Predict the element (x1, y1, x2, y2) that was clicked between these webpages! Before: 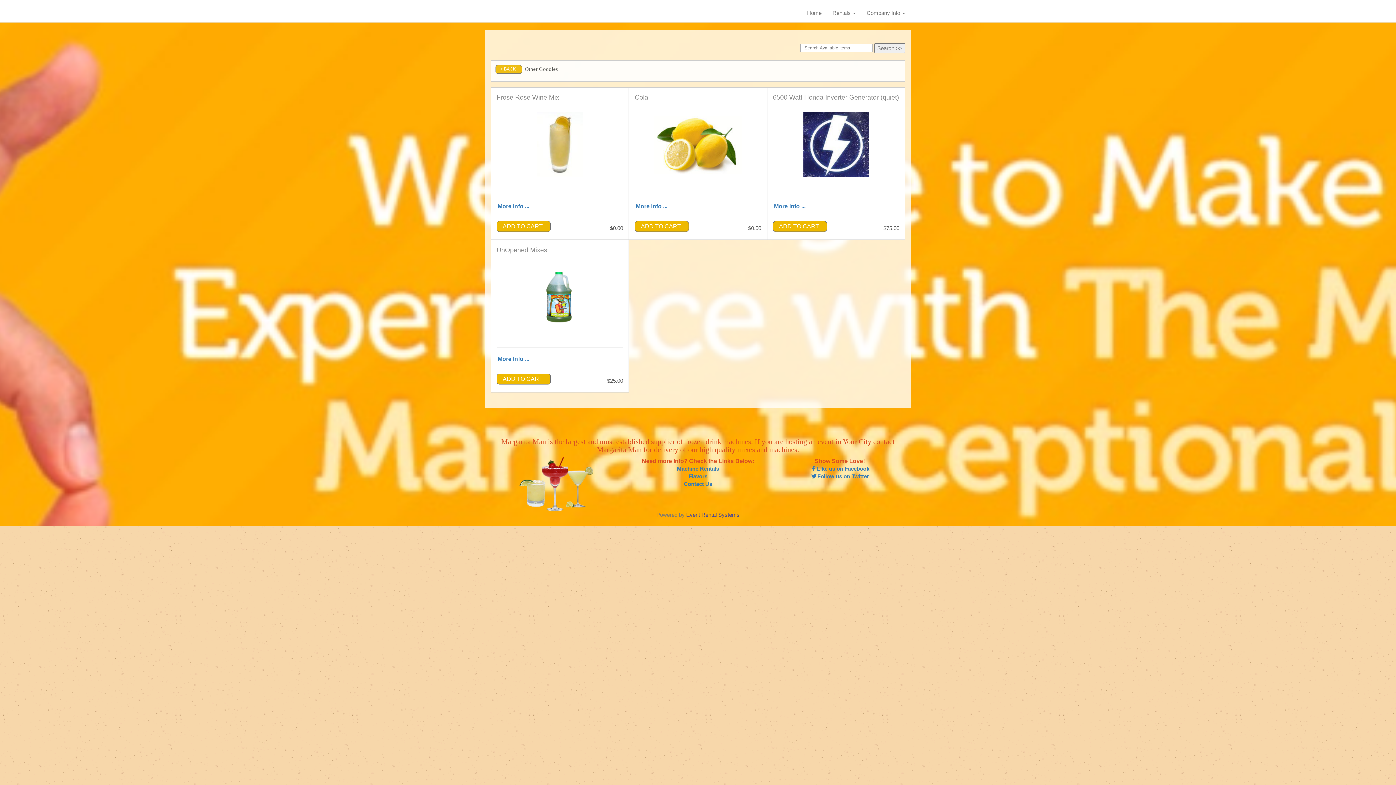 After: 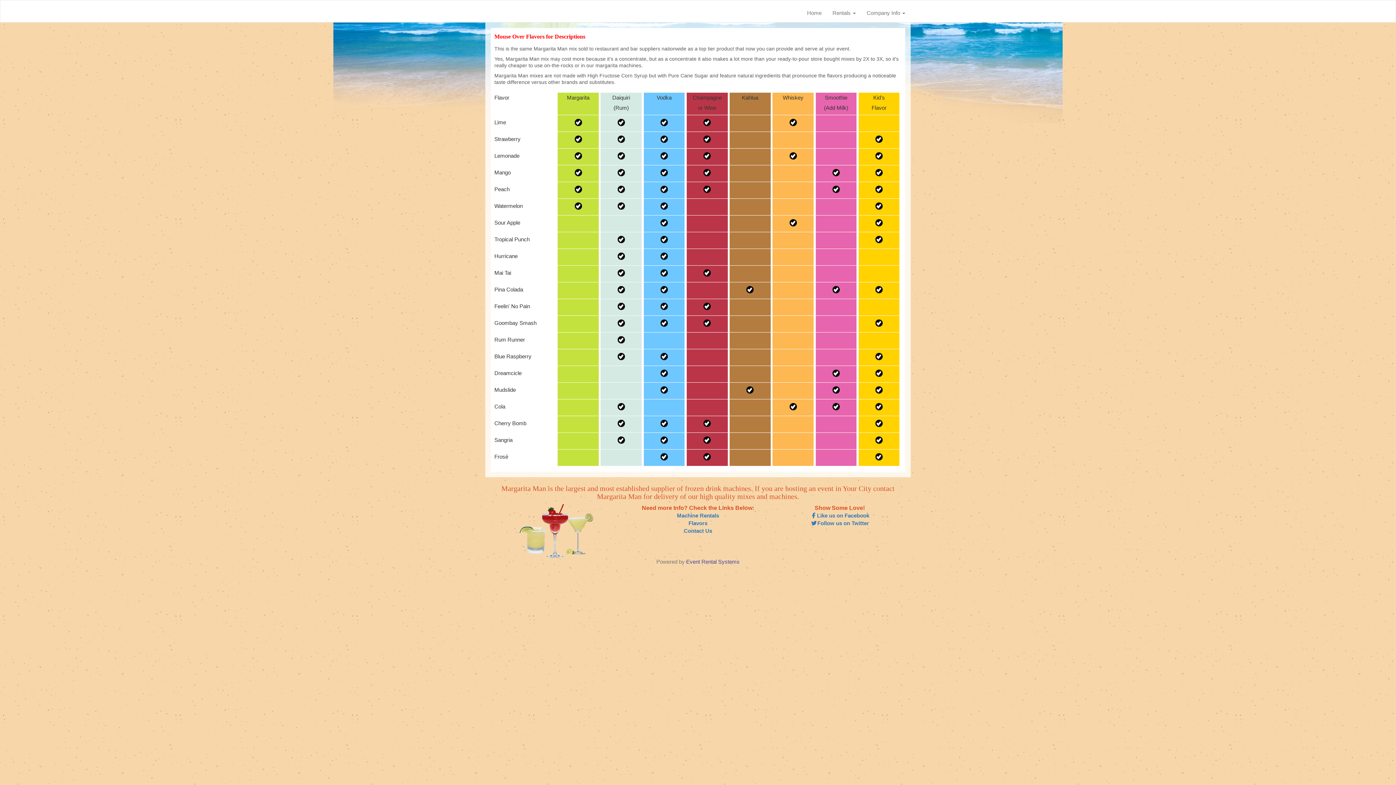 Action: label: Flavors bbox: (688, 473, 707, 479)